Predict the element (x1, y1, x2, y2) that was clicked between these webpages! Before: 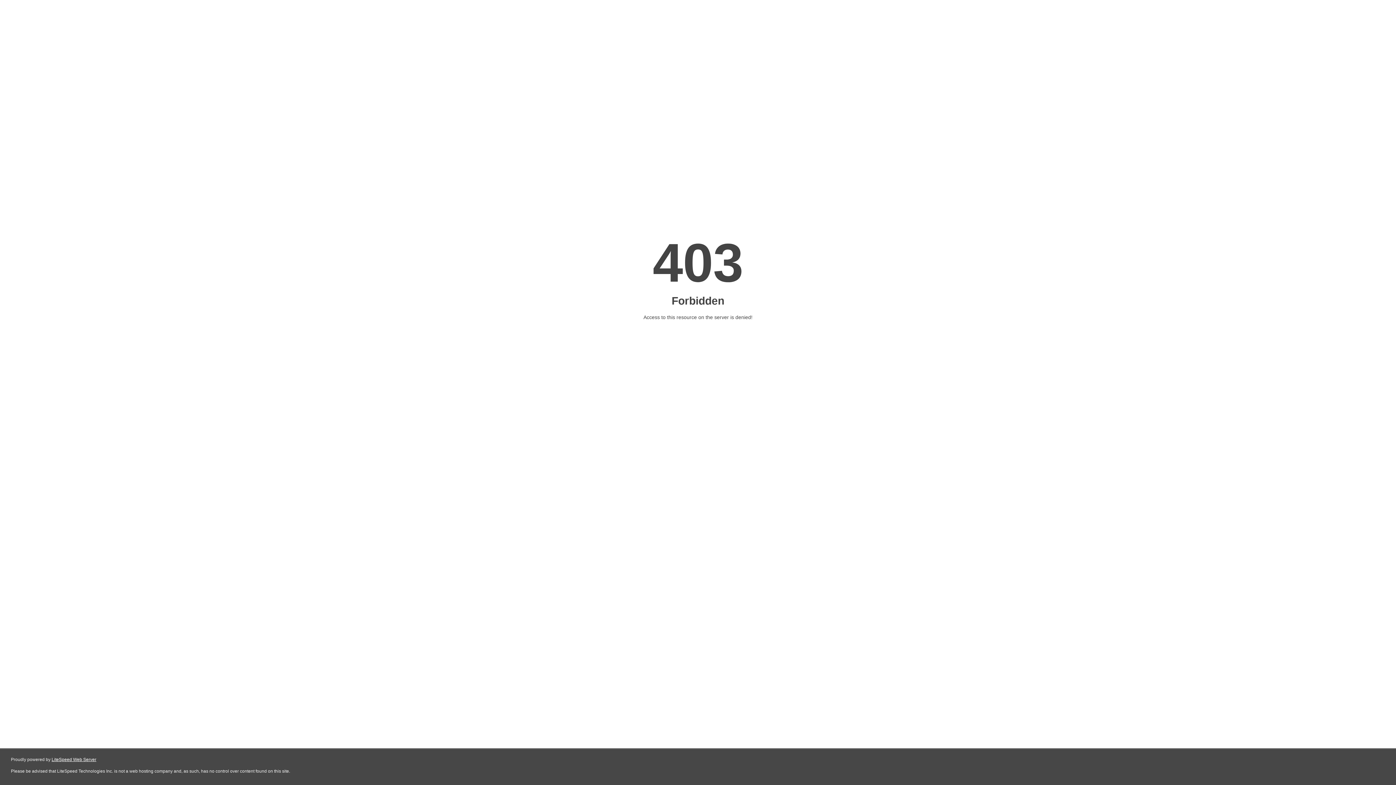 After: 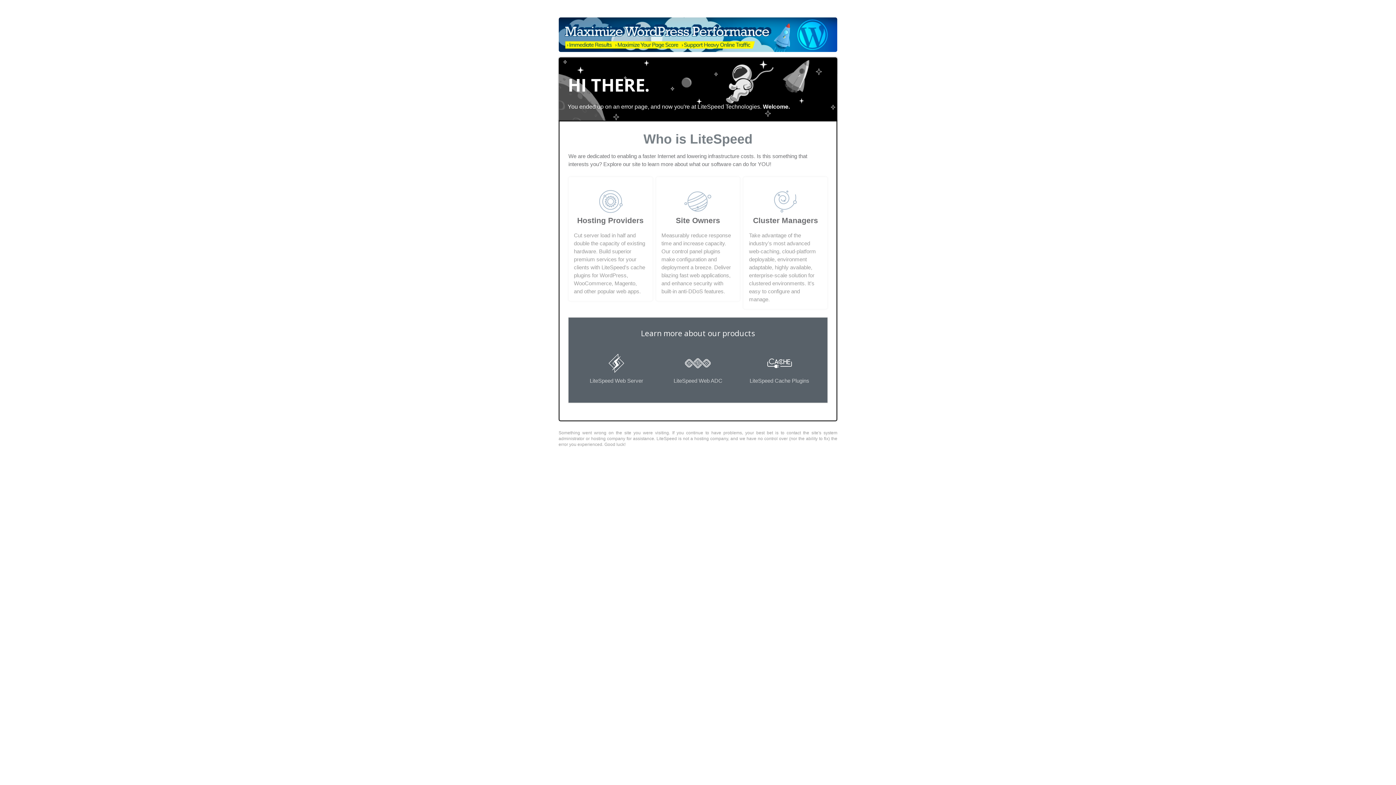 Action: bbox: (51, 757, 96, 762) label: LiteSpeed Web Server